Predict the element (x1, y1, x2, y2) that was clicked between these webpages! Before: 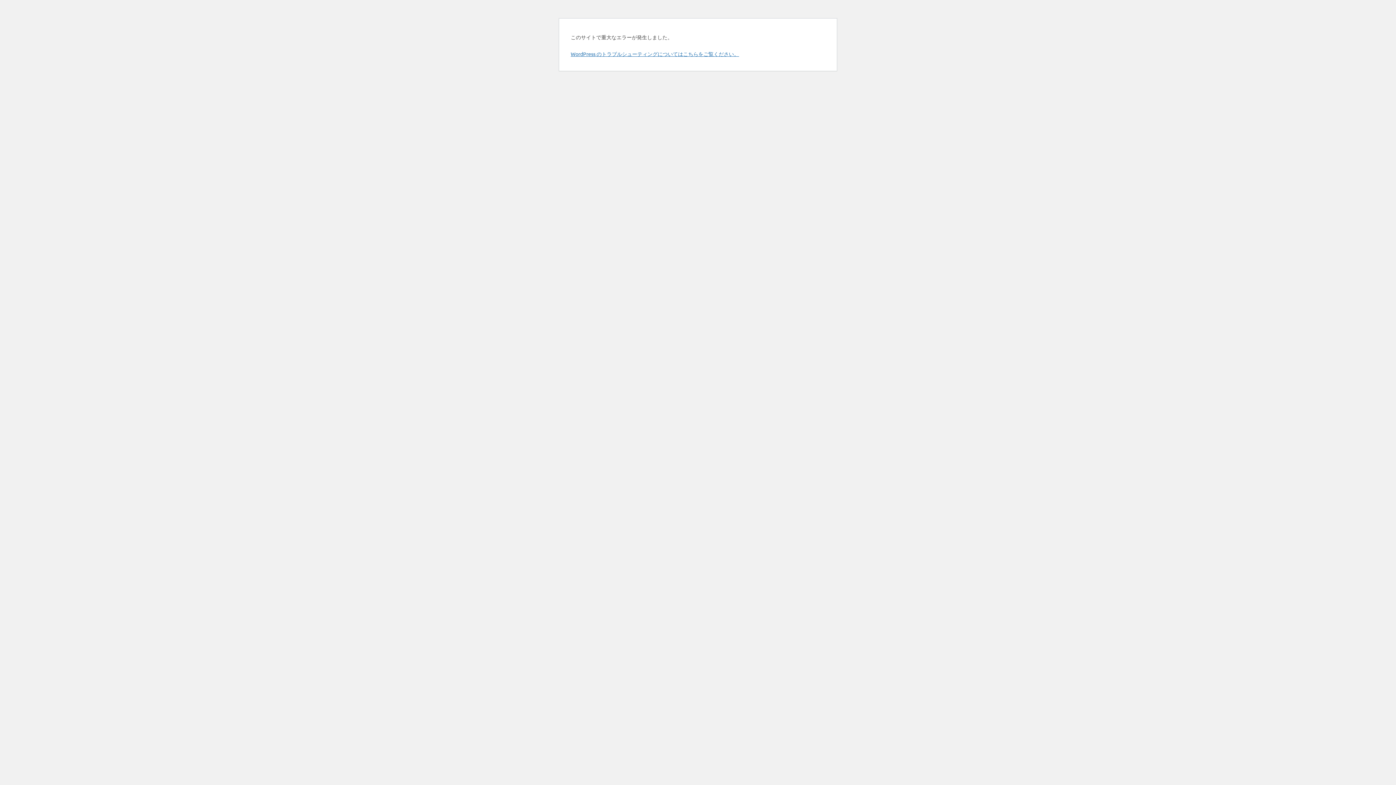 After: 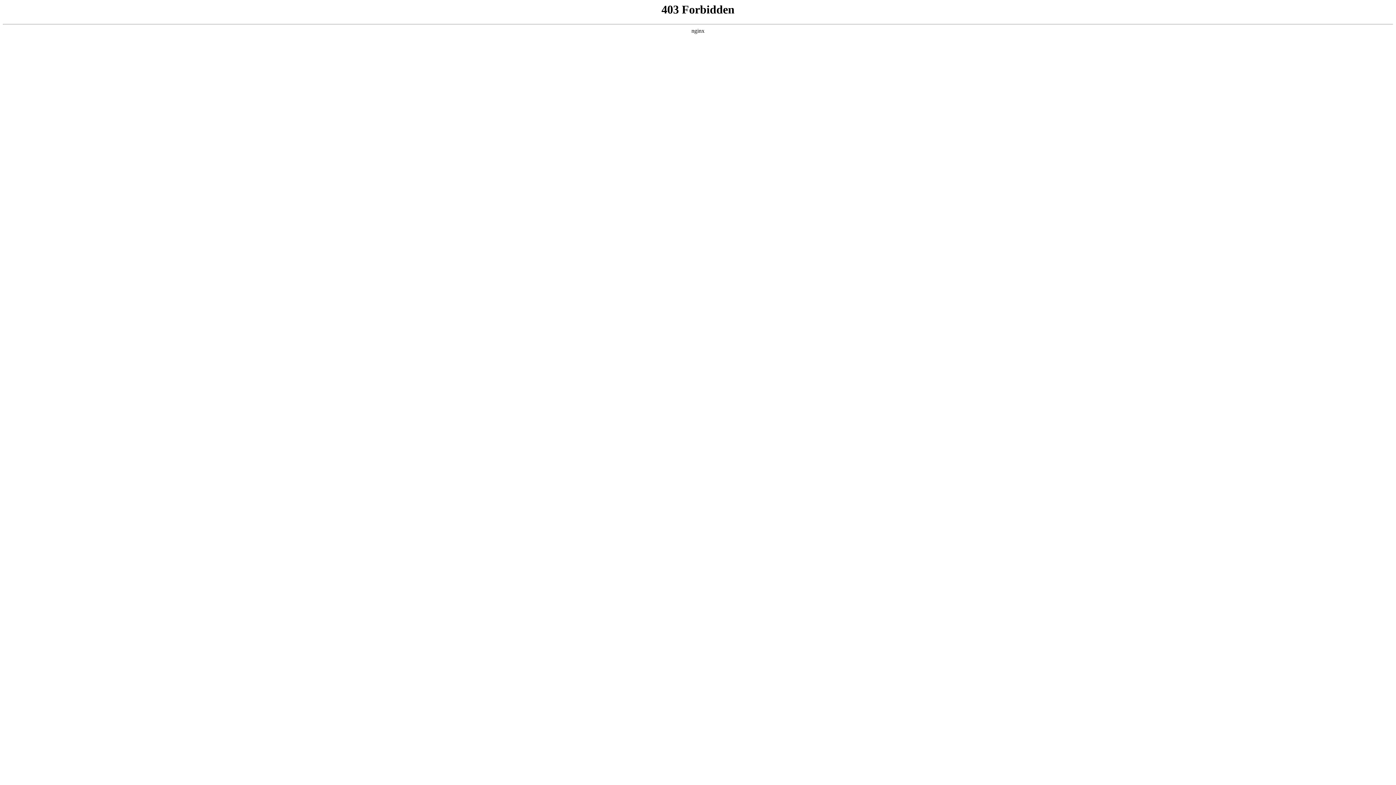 Action: bbox: (570, 50, 739, 57) label: WordPress のトラブルシューティングについてはこちらをご覧ください。